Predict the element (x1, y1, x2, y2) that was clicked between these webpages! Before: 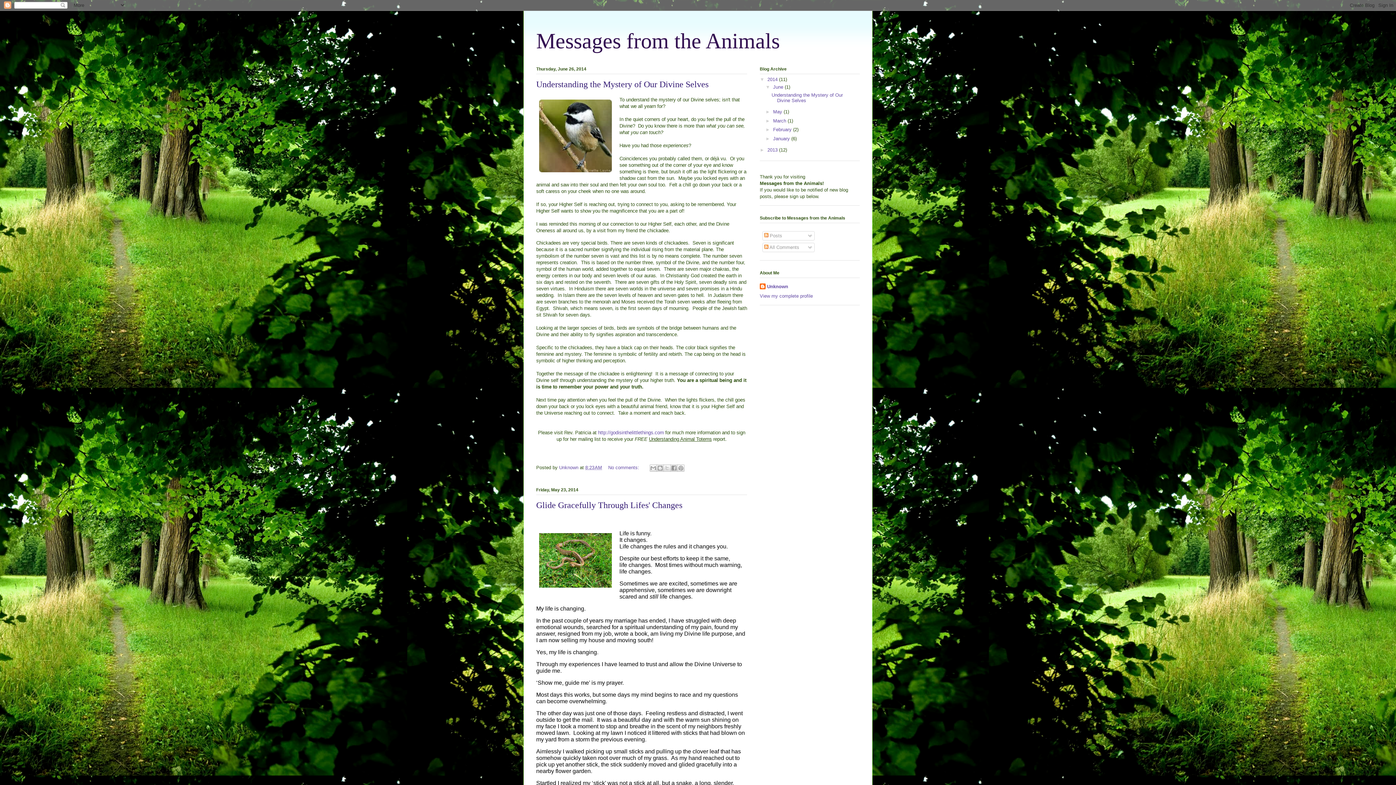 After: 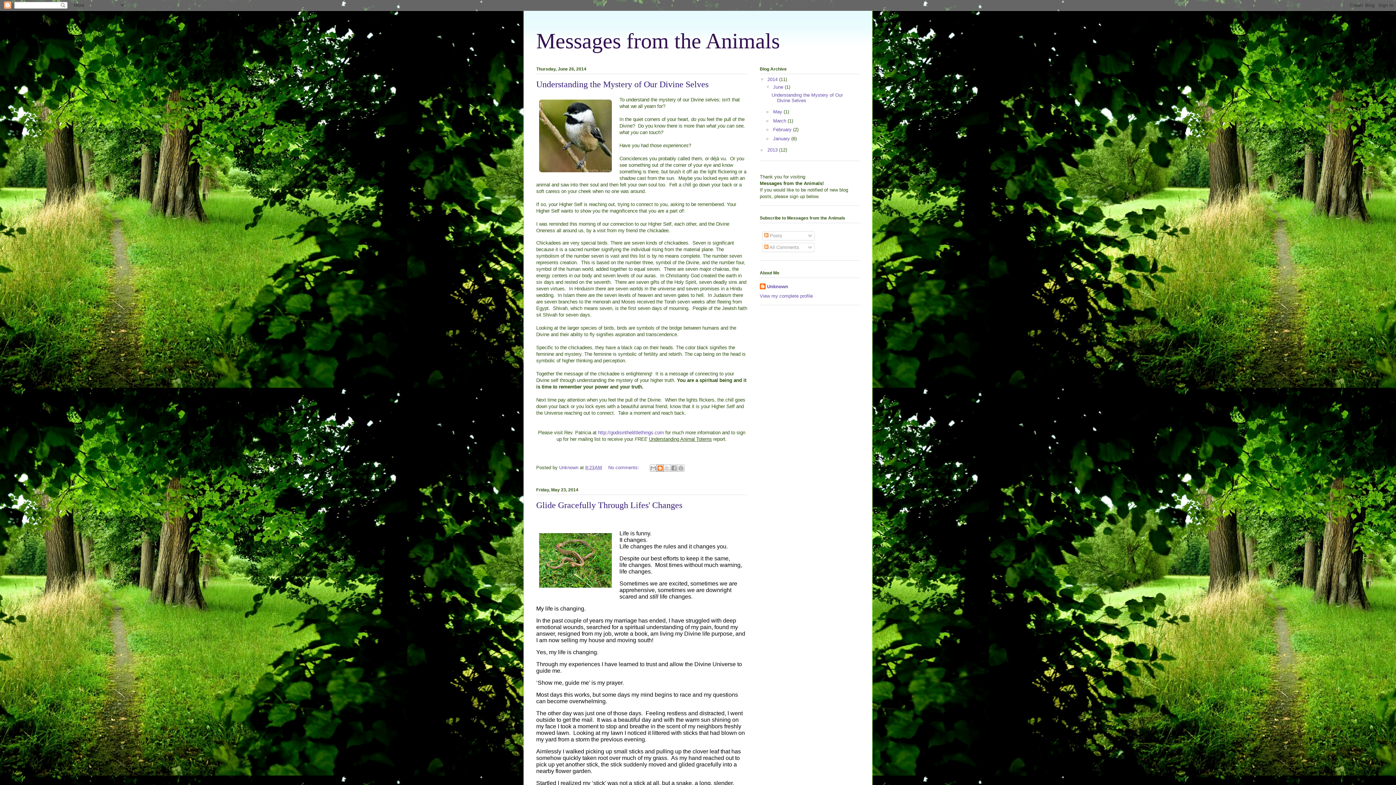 Action: label: BlogThis! bbox: (656, 464, 664, 471)